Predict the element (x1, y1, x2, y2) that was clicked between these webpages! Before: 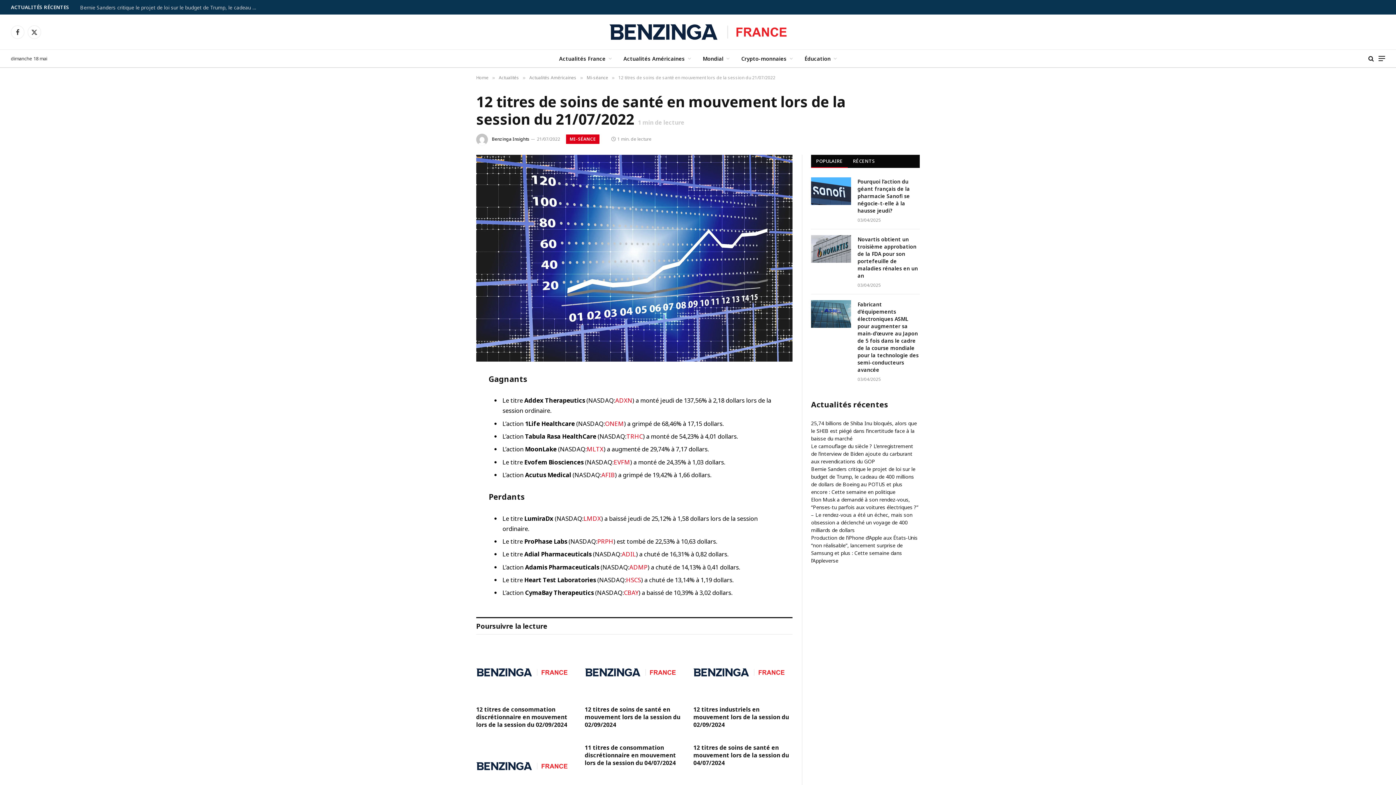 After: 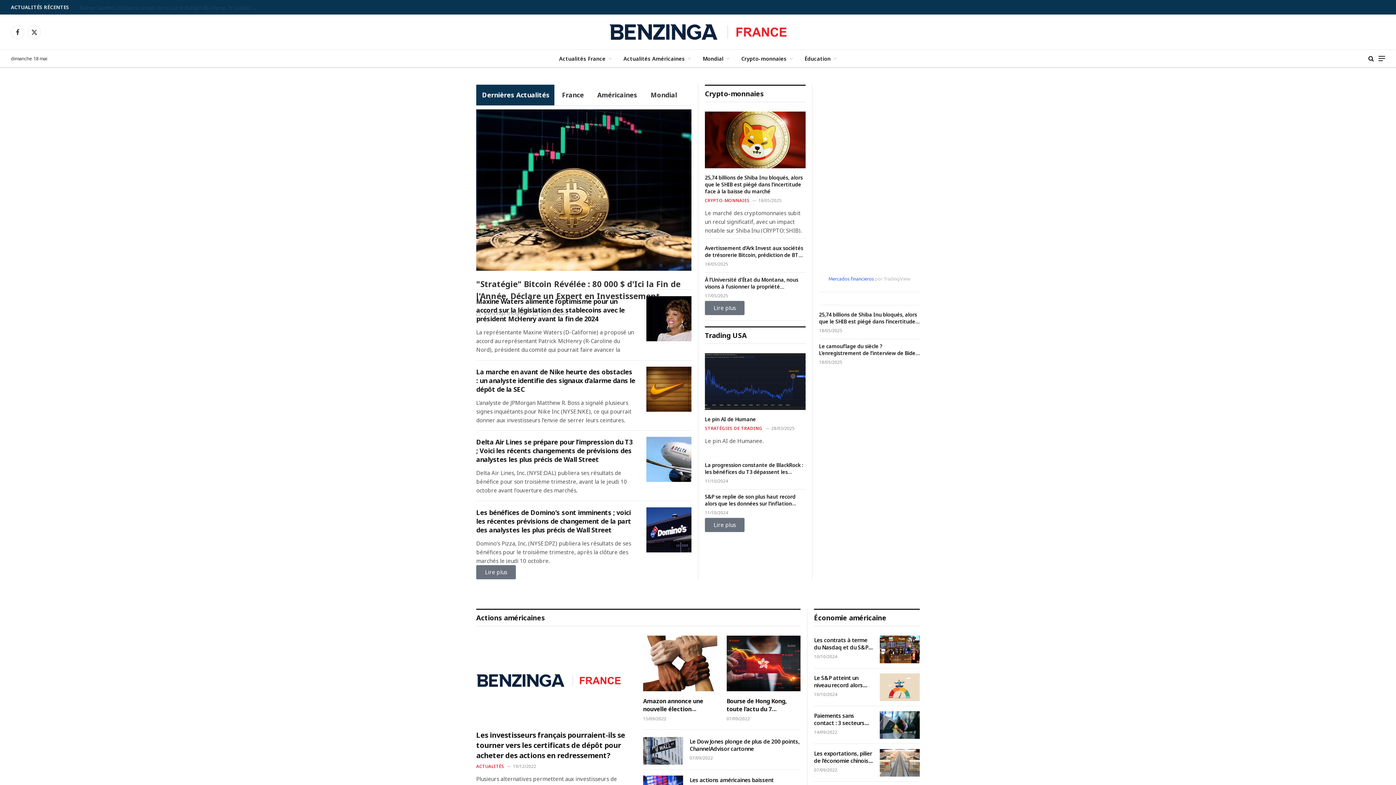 Action: label: Home bbox: (476, 74, 488, 80)